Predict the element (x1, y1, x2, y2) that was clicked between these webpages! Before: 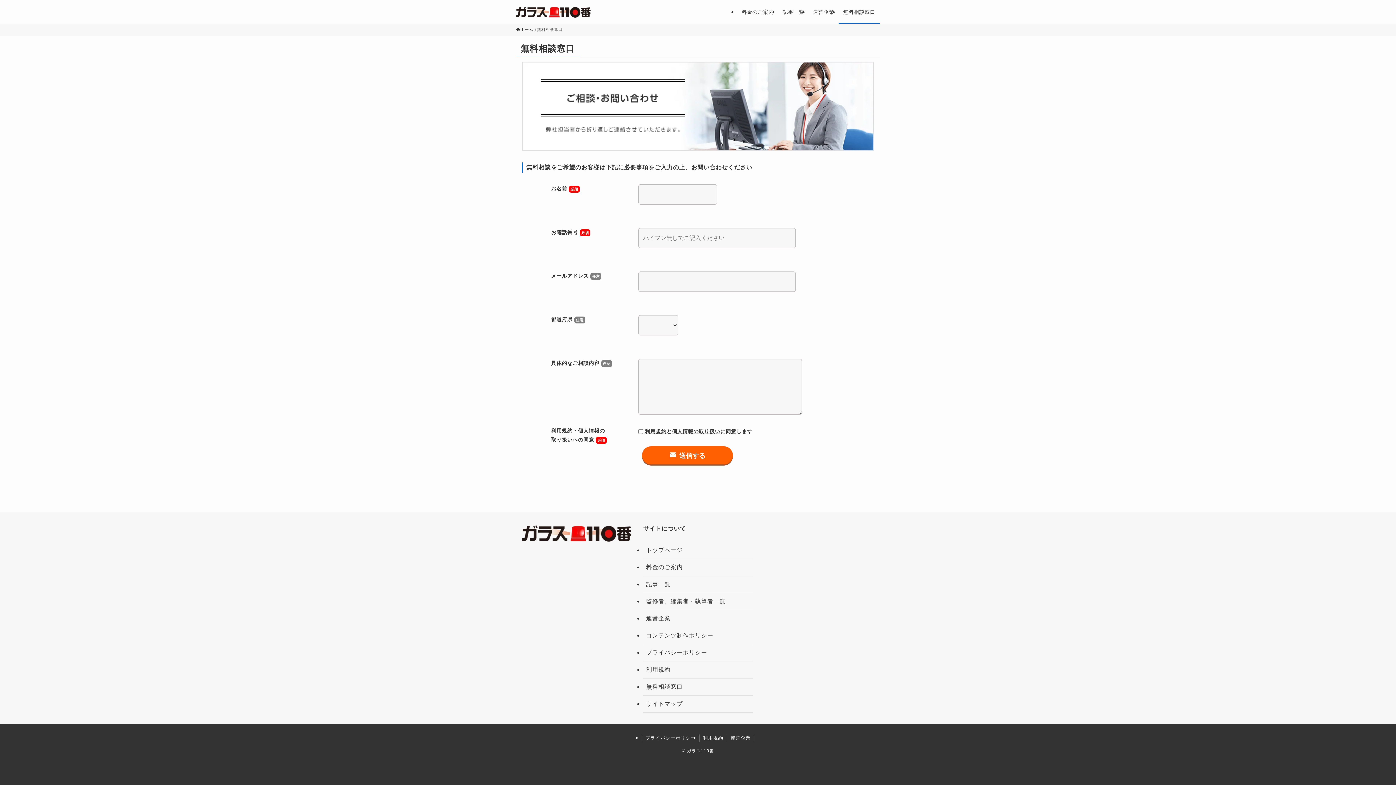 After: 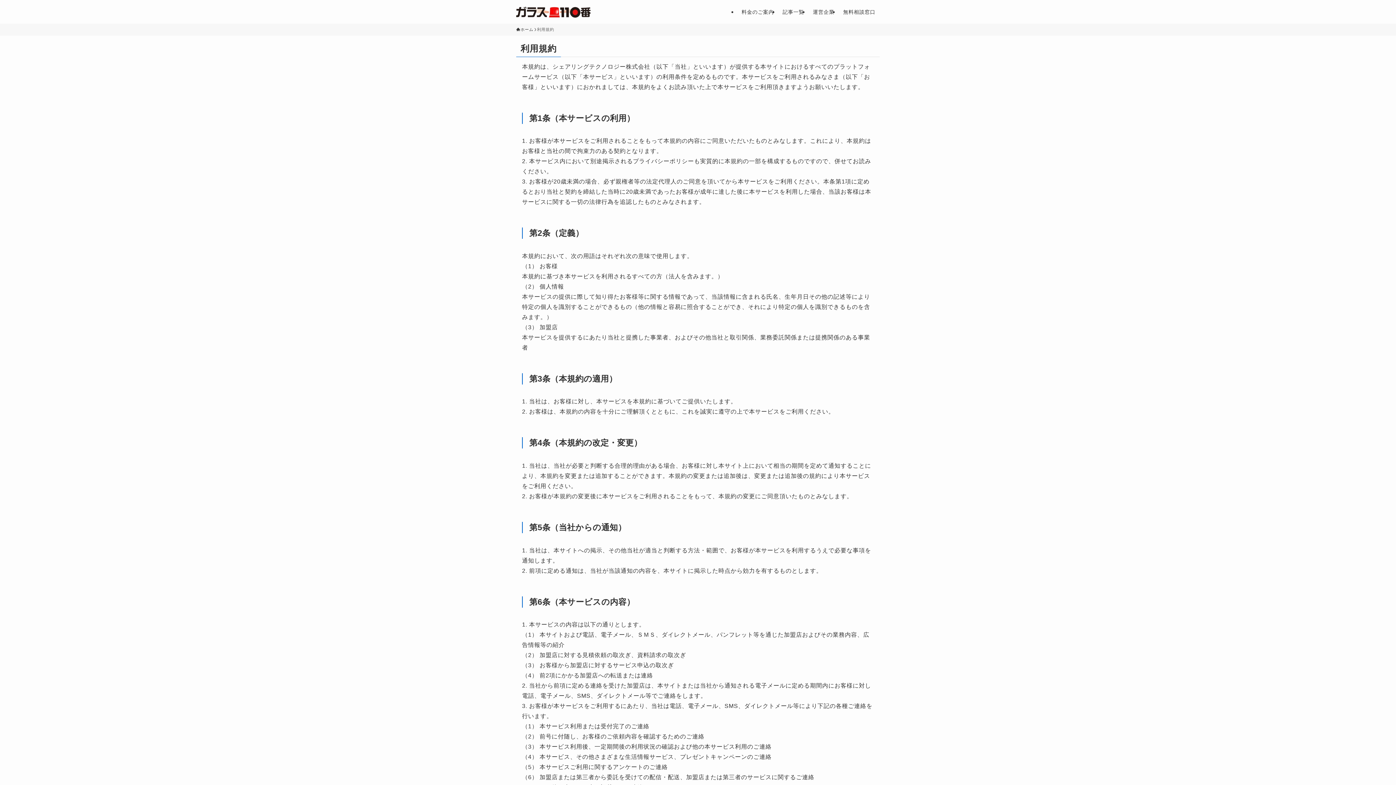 Action: label: 利用規約 bbox: (643, 661, 752, 679)